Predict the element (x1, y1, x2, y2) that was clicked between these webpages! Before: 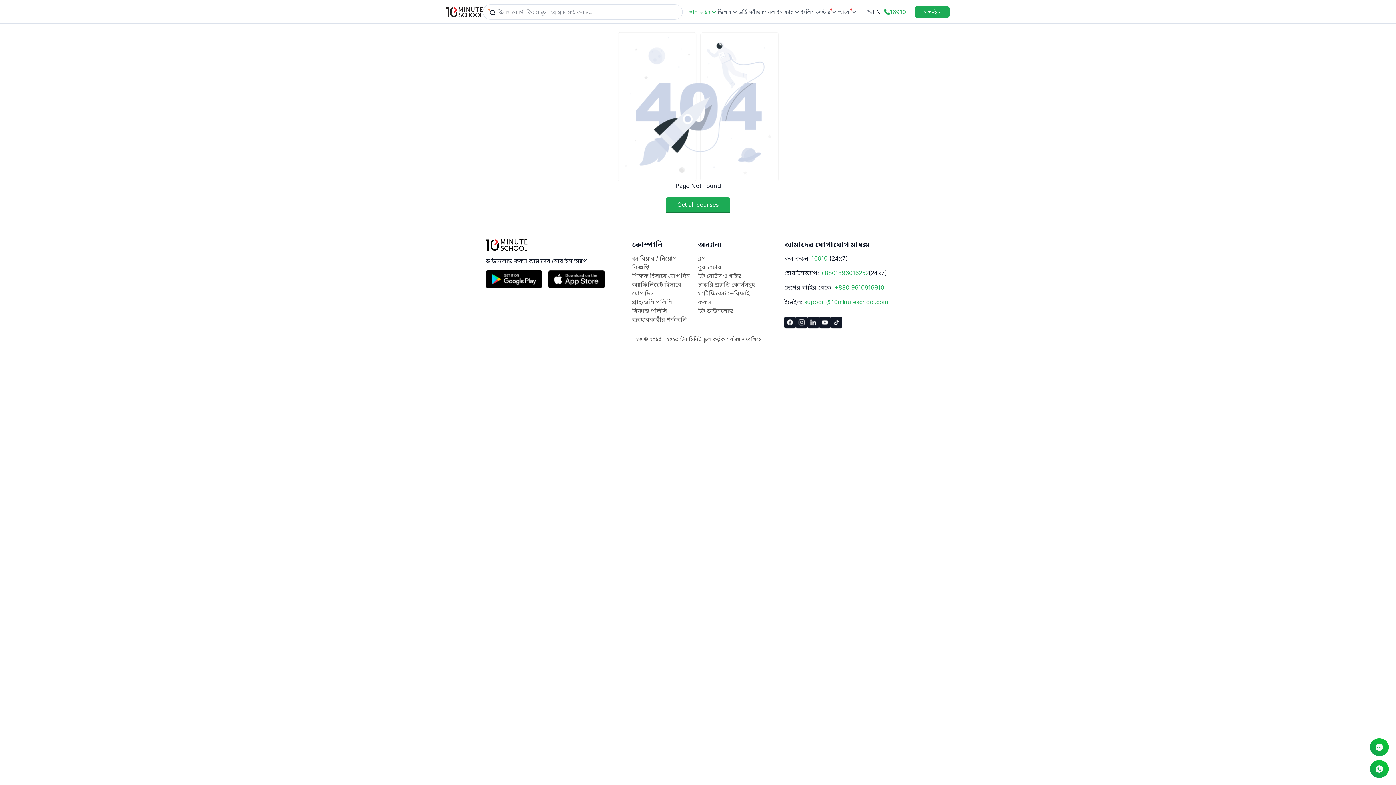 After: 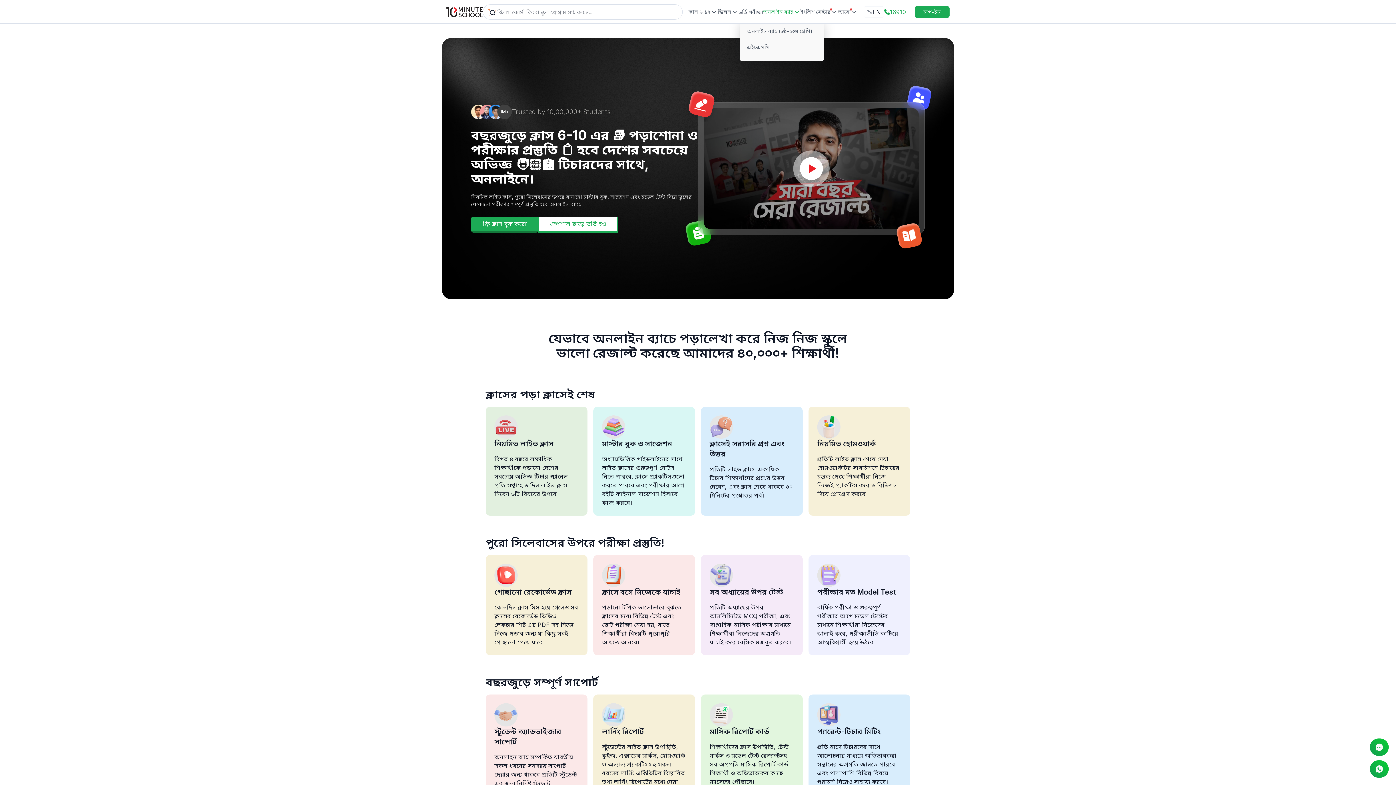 Action: bbox: (763, 8, 800, 15) label: অনলাইন ব্যাচ